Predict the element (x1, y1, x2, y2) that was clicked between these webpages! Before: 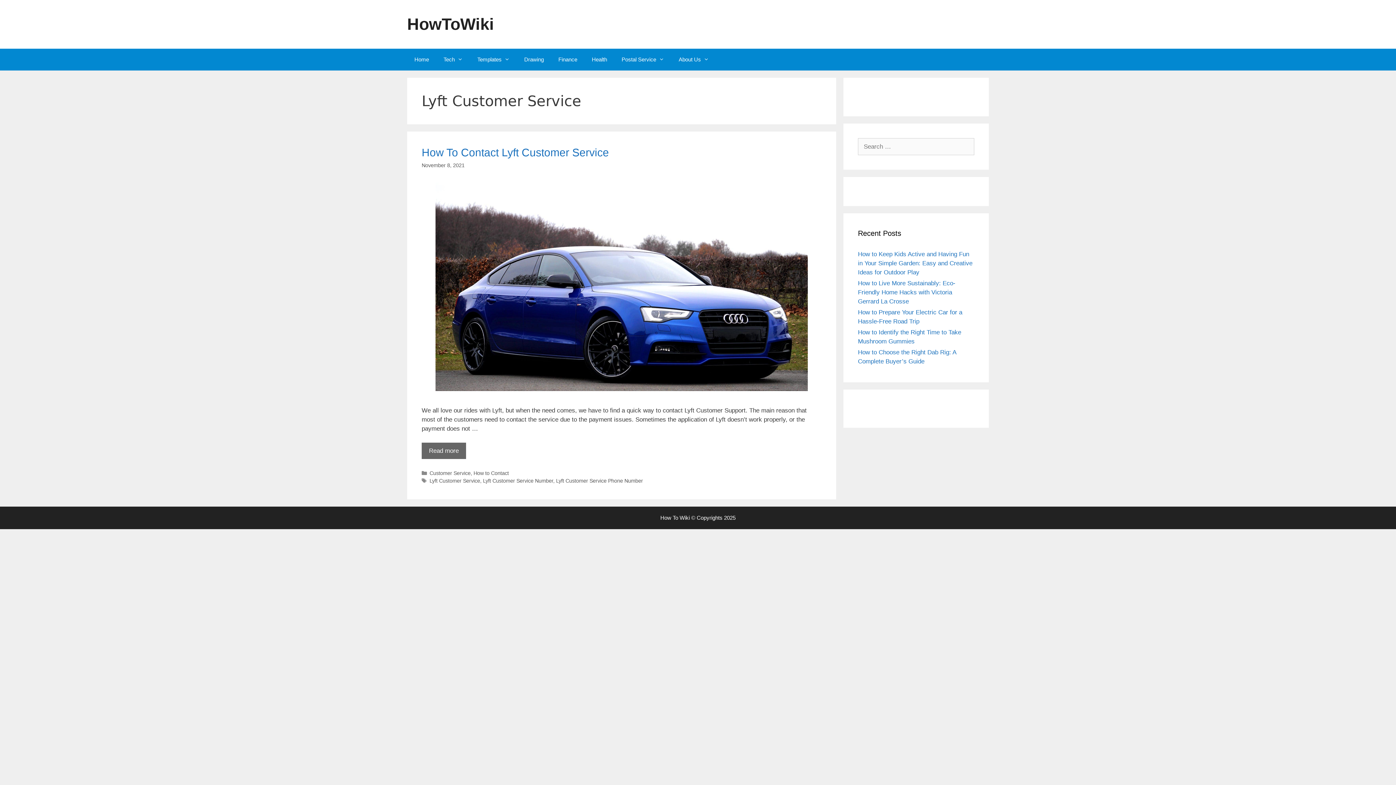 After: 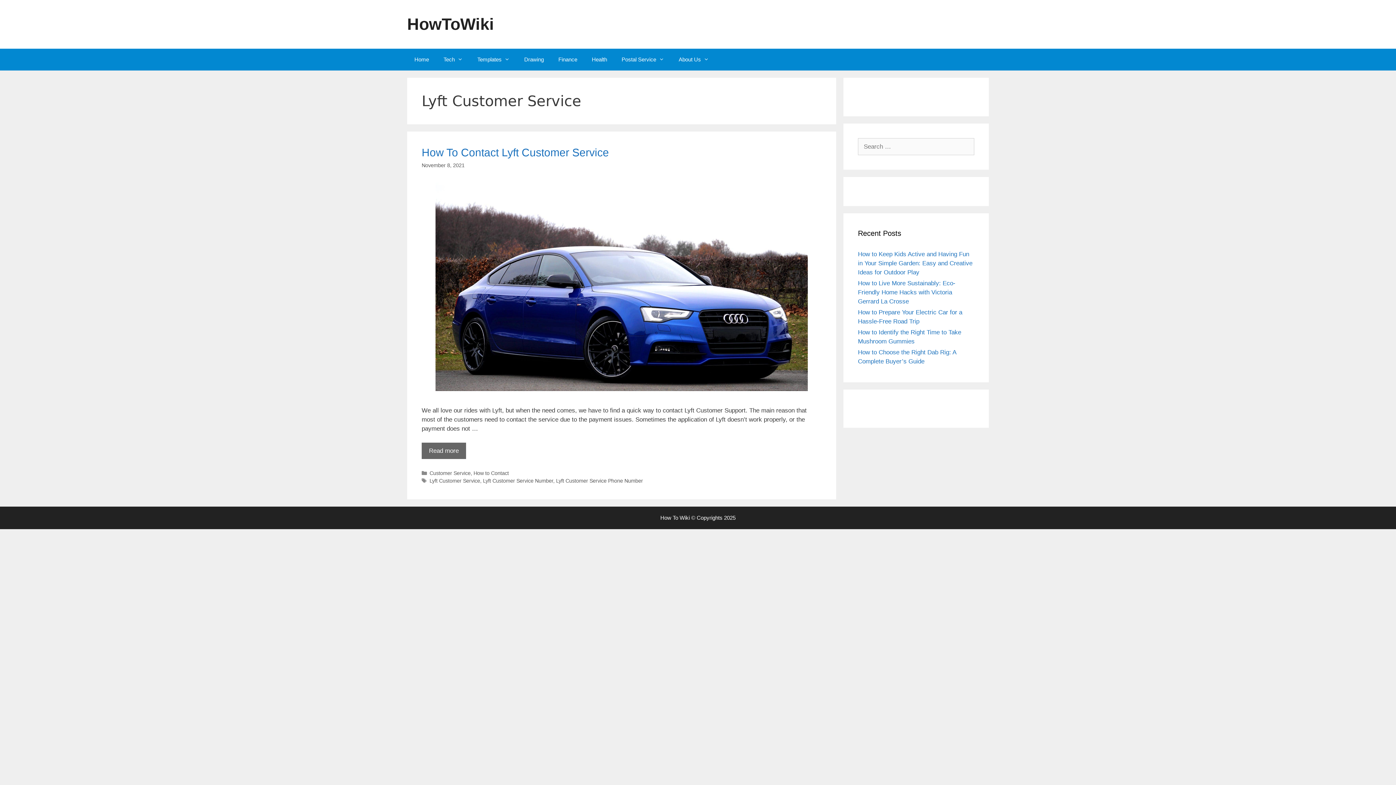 Action: bbox: (429, 478, 480, 483) label: Lyft Customer Service